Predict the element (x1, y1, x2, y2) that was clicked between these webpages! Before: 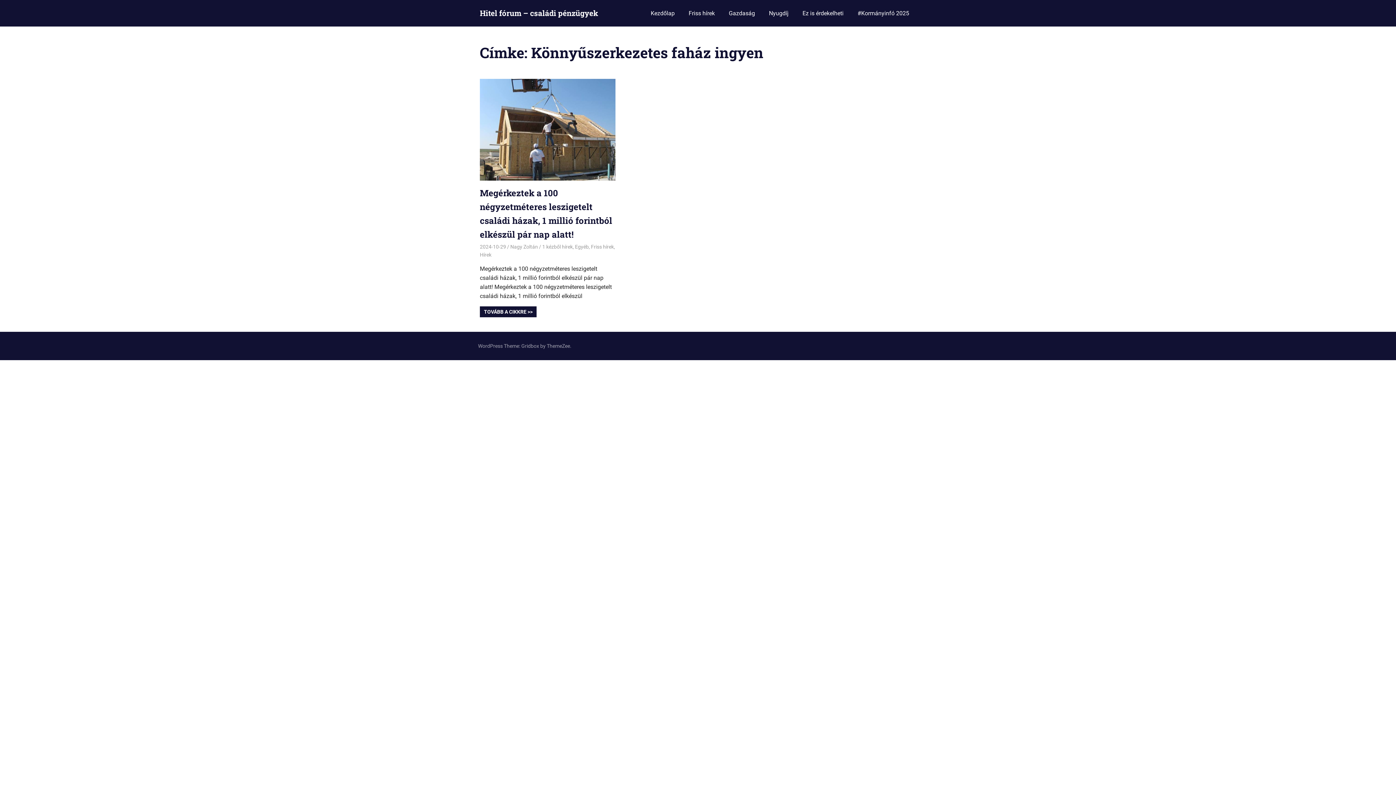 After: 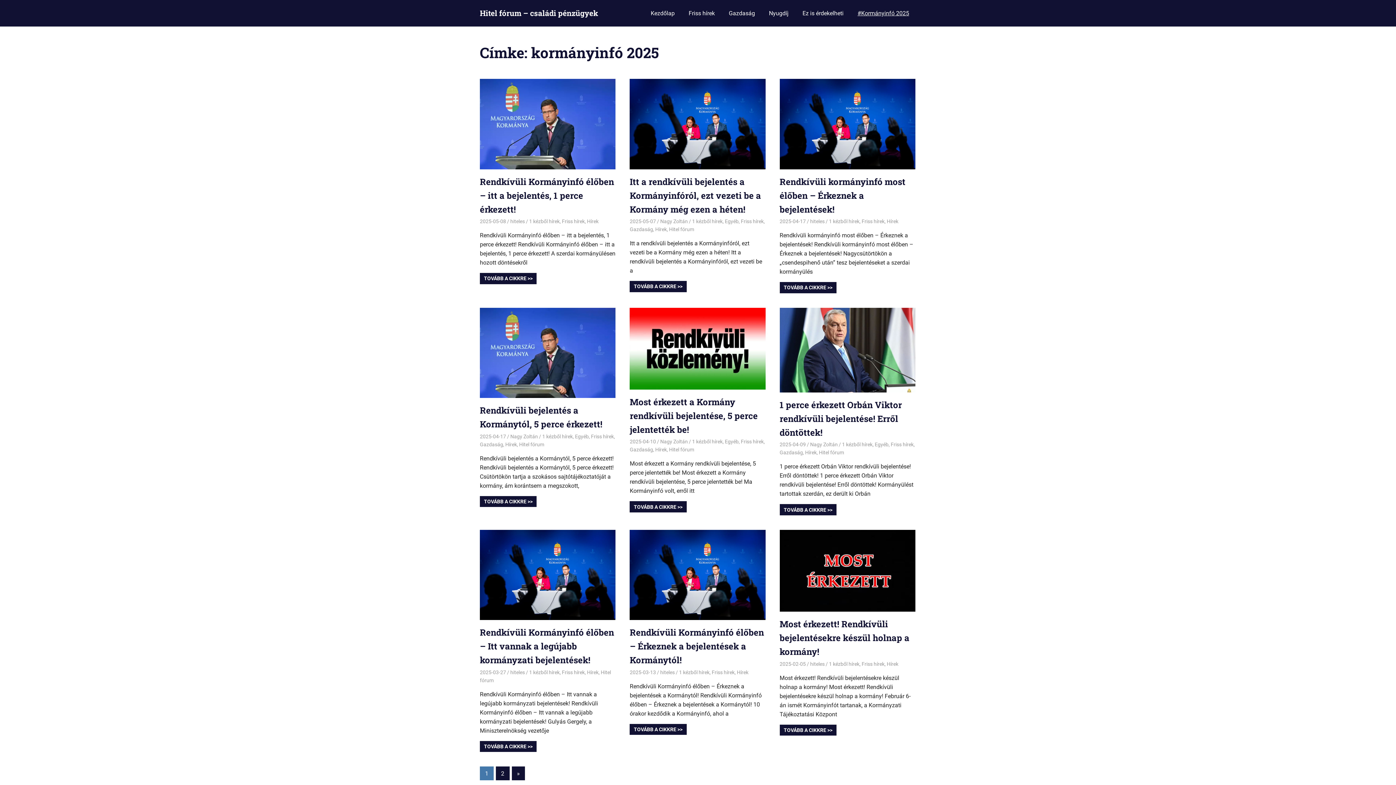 Action: bbox: (850, 4, 916, 22) label: #Kormányinfó 2025